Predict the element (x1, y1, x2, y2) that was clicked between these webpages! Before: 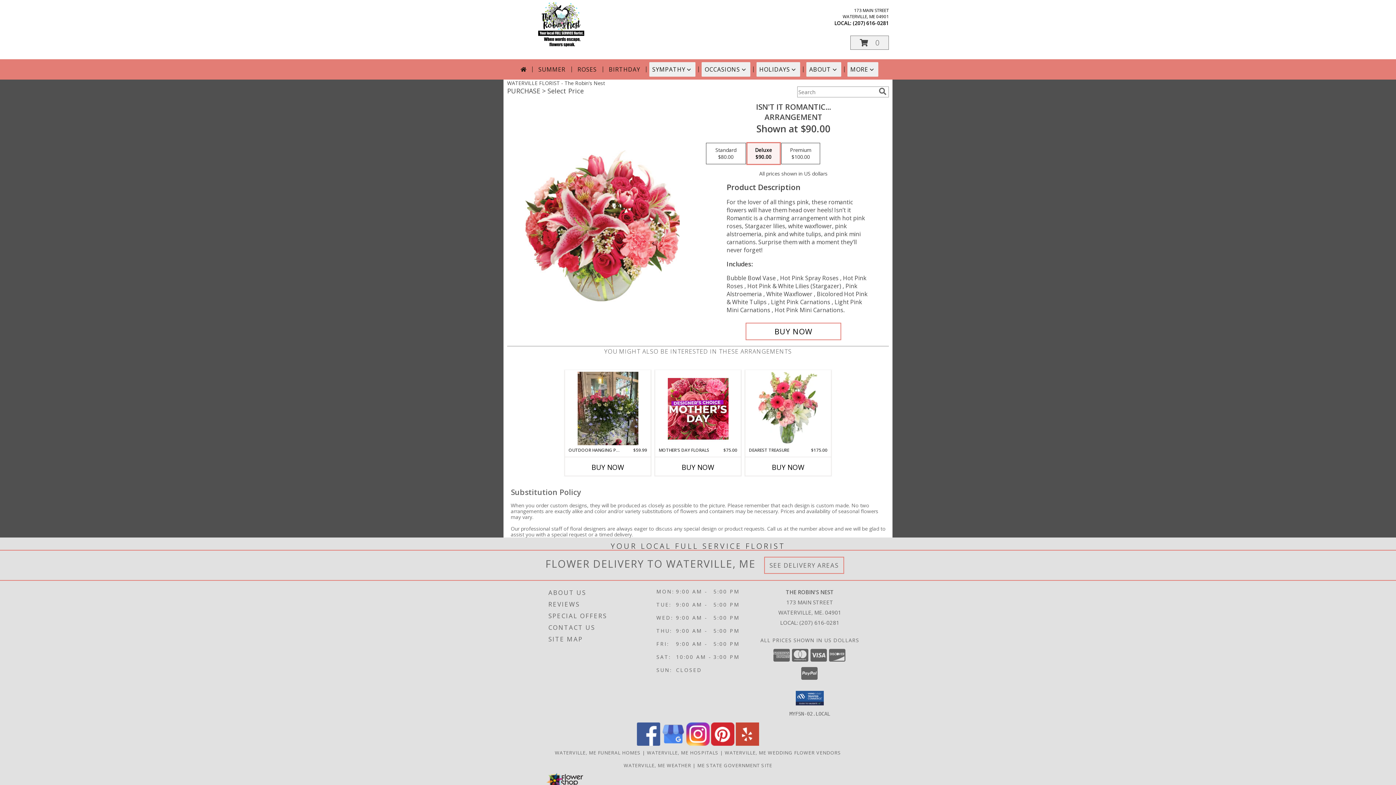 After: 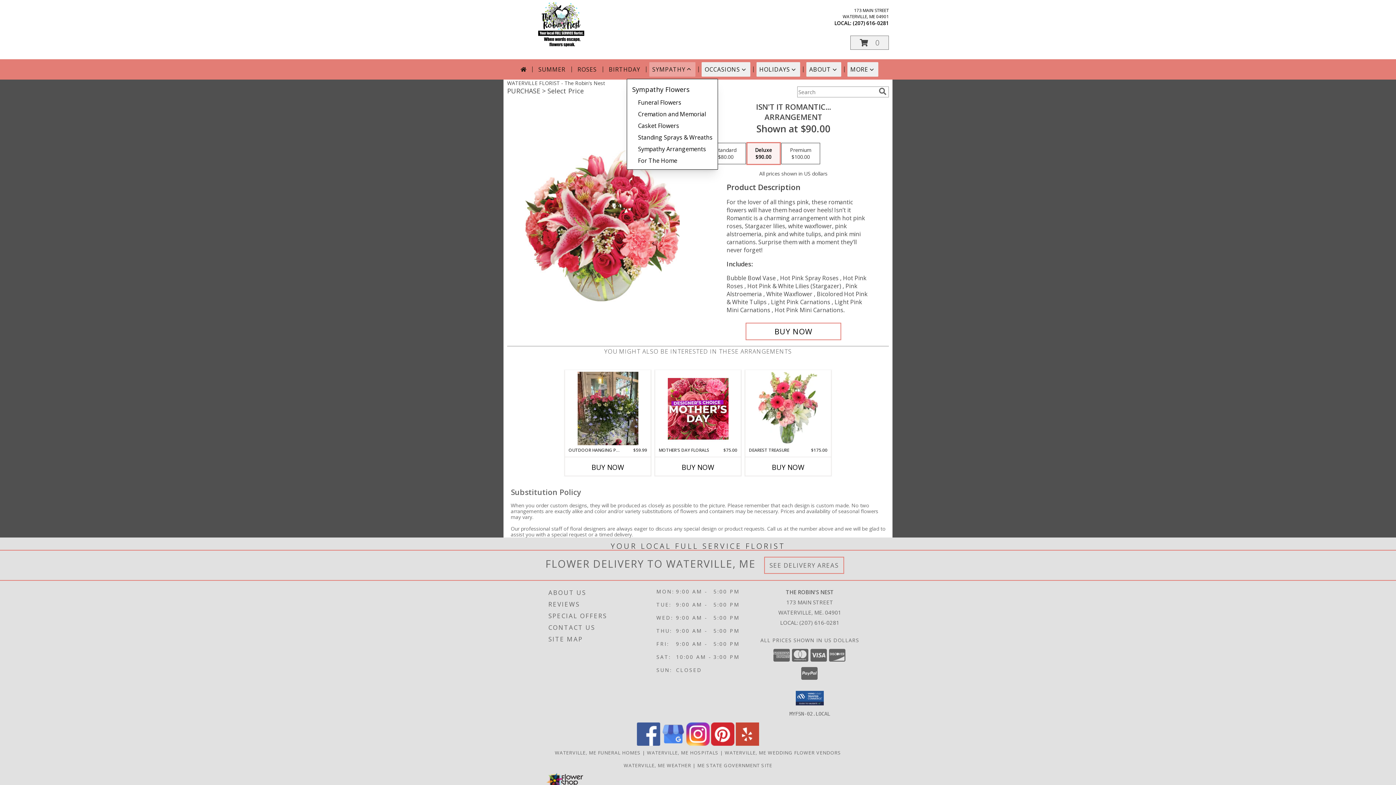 Action: bbox: (649, 62, 695, 76) label: SYMPATHY